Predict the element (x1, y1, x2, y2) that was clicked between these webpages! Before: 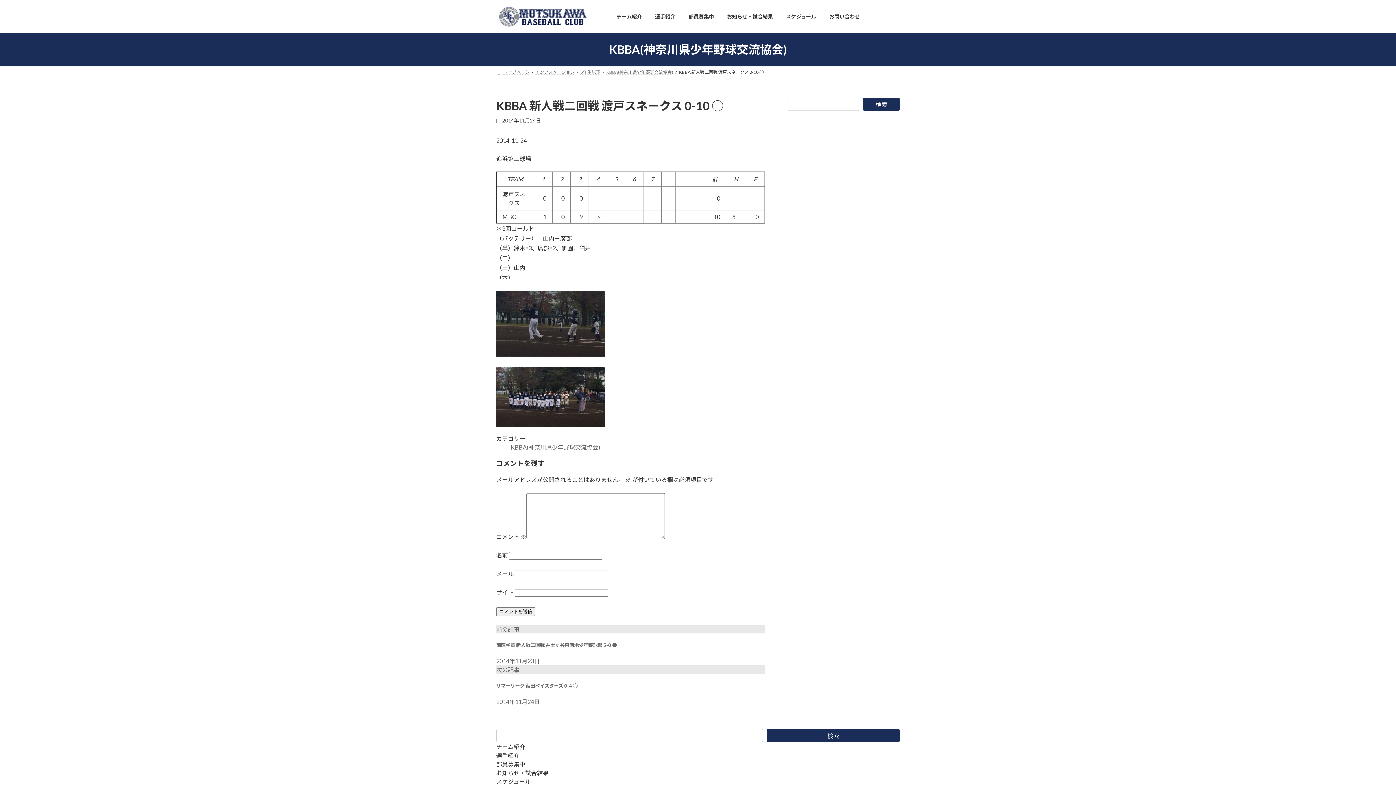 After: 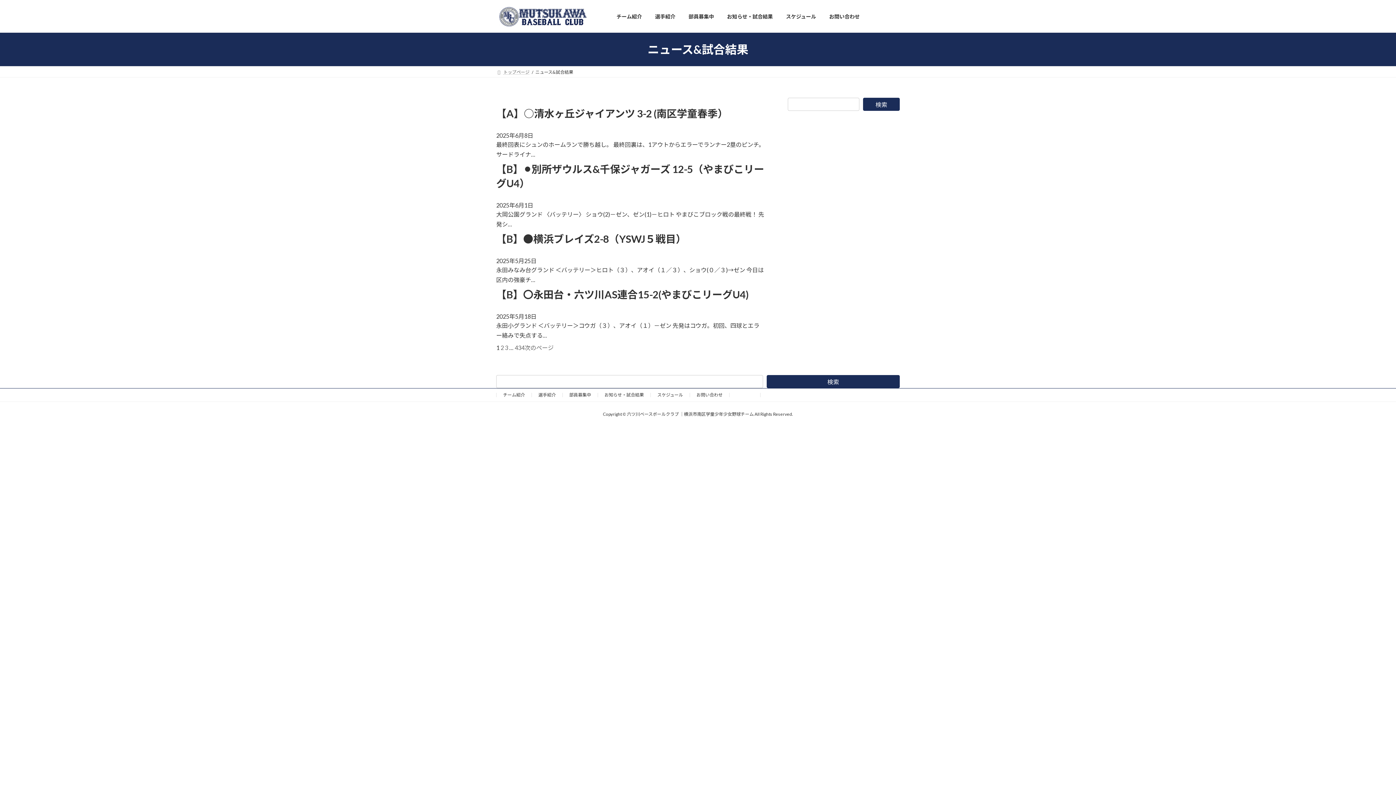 Action: label: お知らせ・試合結果 bbox: (496, 769, 548, 776)